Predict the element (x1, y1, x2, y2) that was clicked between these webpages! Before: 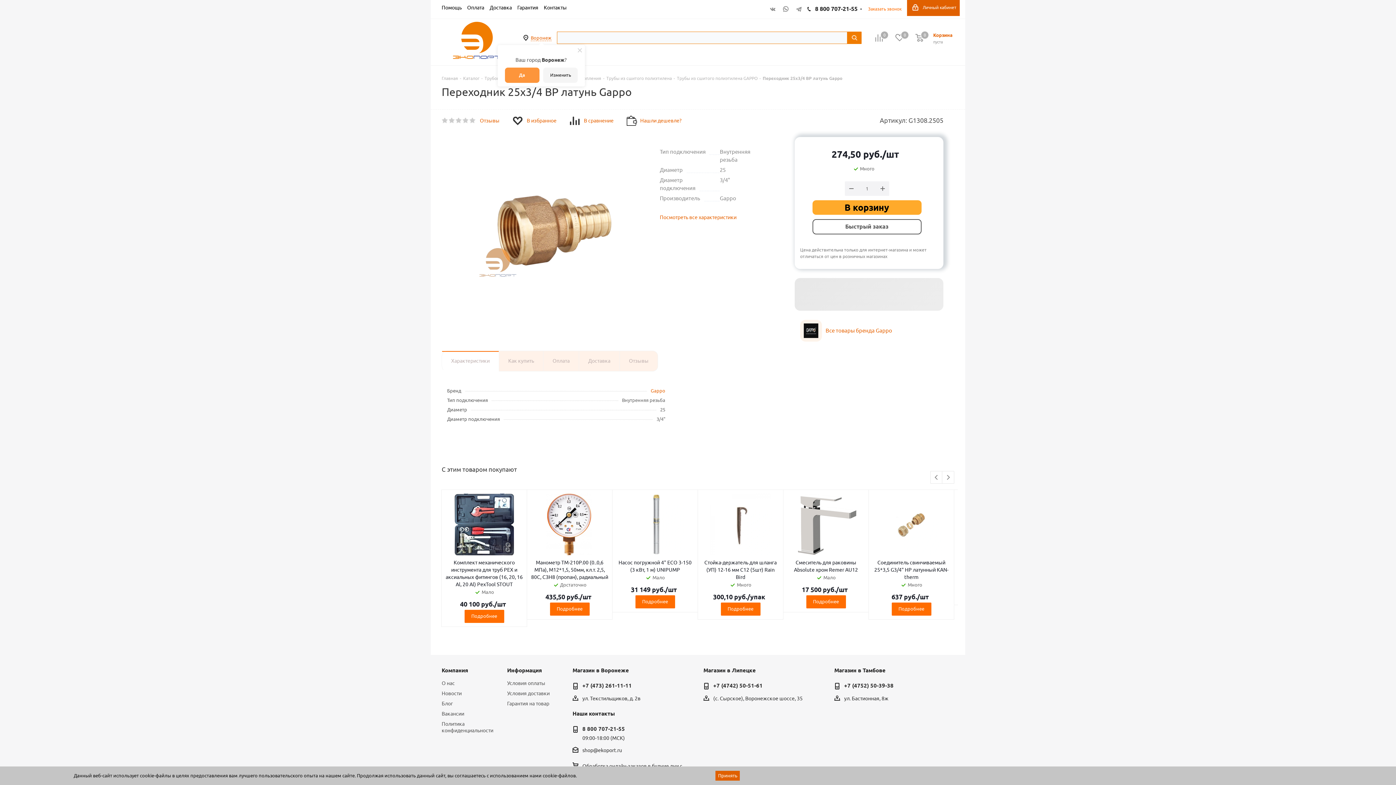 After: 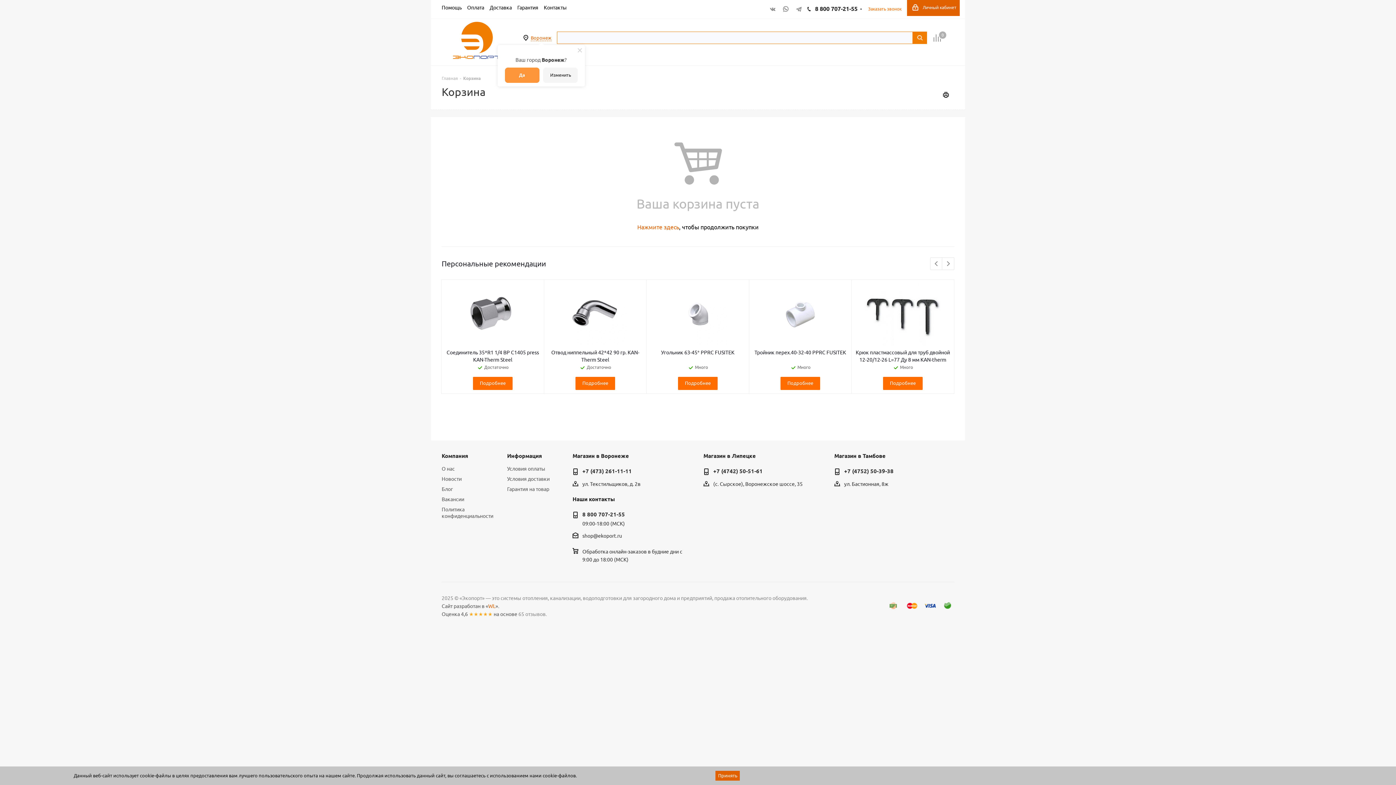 Action: label:  
Корзина
пуста
0 bbox: (915, 34, 952, 41)